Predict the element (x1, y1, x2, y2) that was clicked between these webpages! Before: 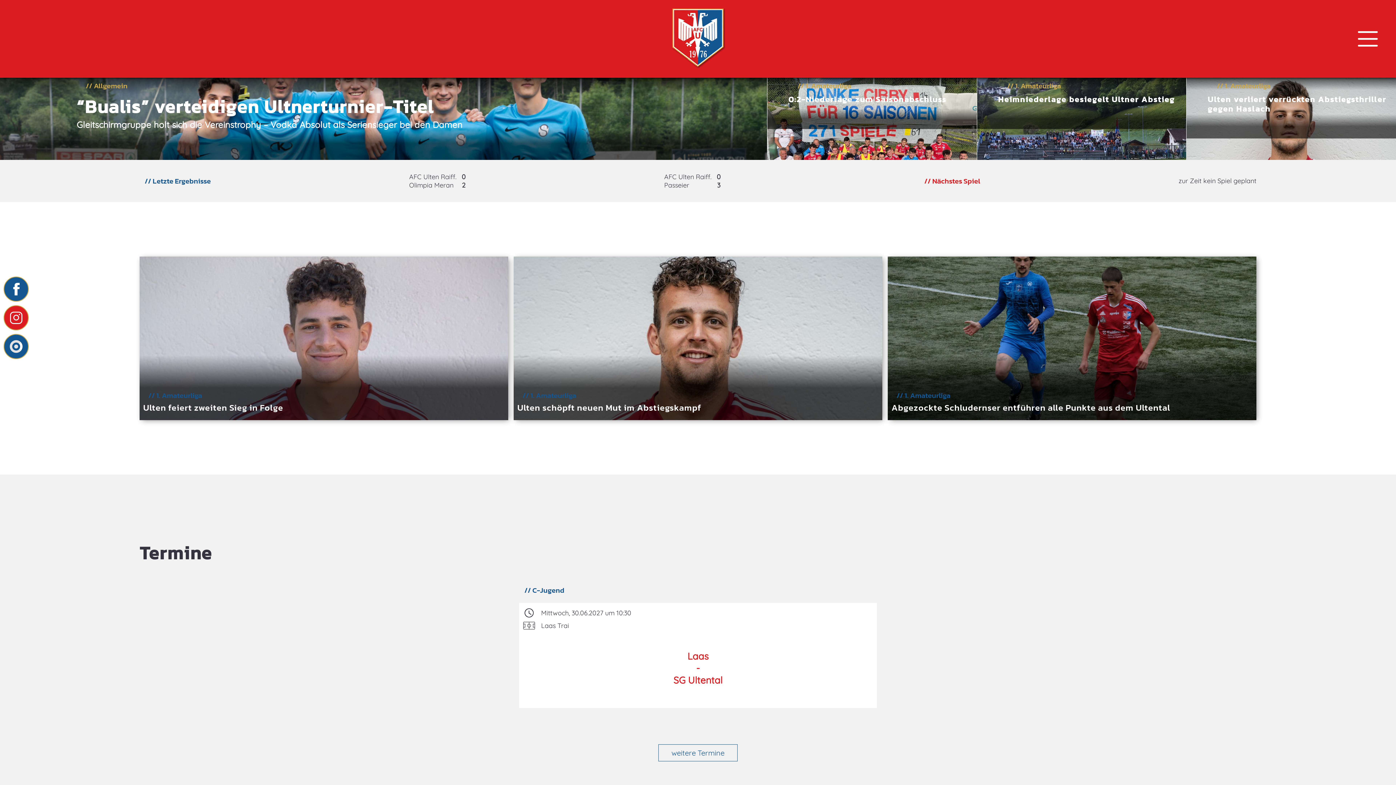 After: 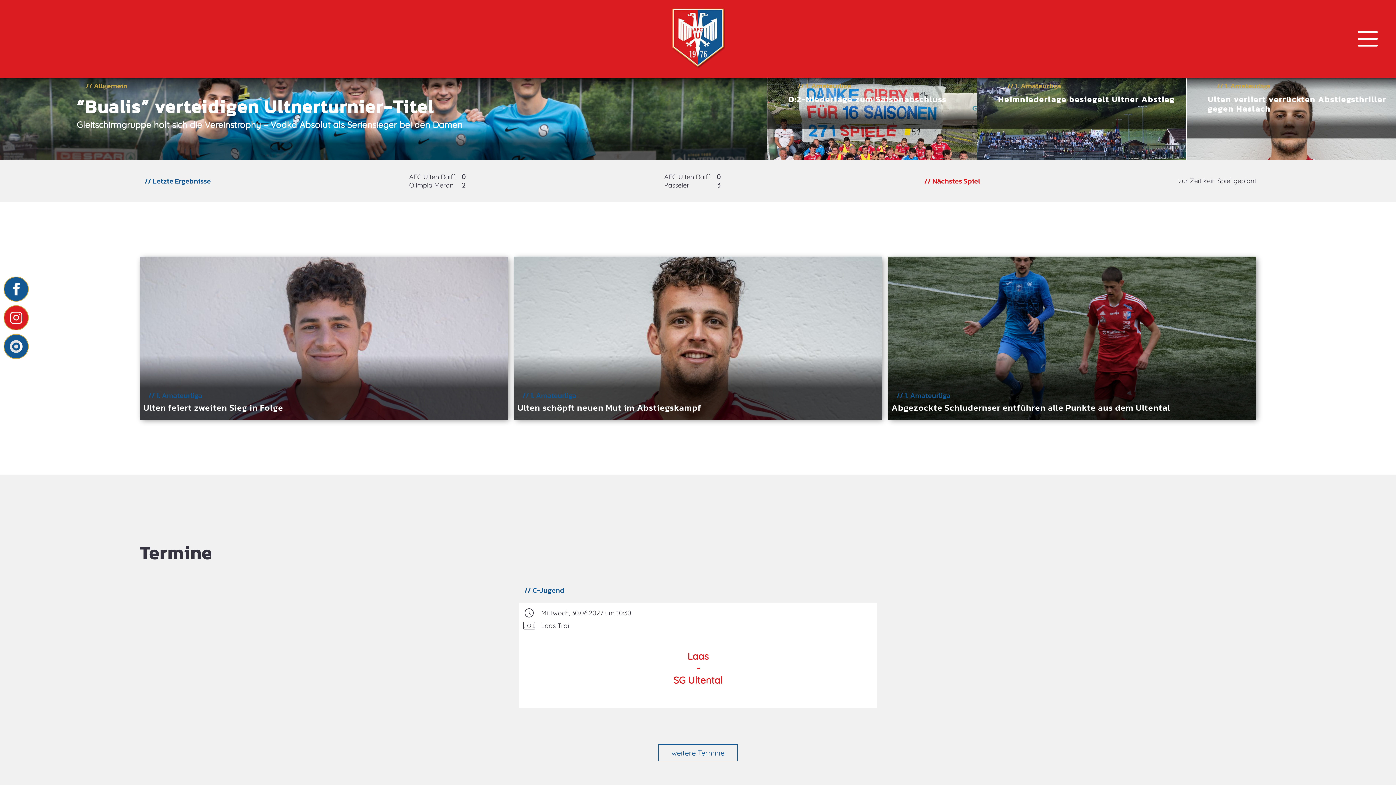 Action: bbox: (0, 332, 32, 361)